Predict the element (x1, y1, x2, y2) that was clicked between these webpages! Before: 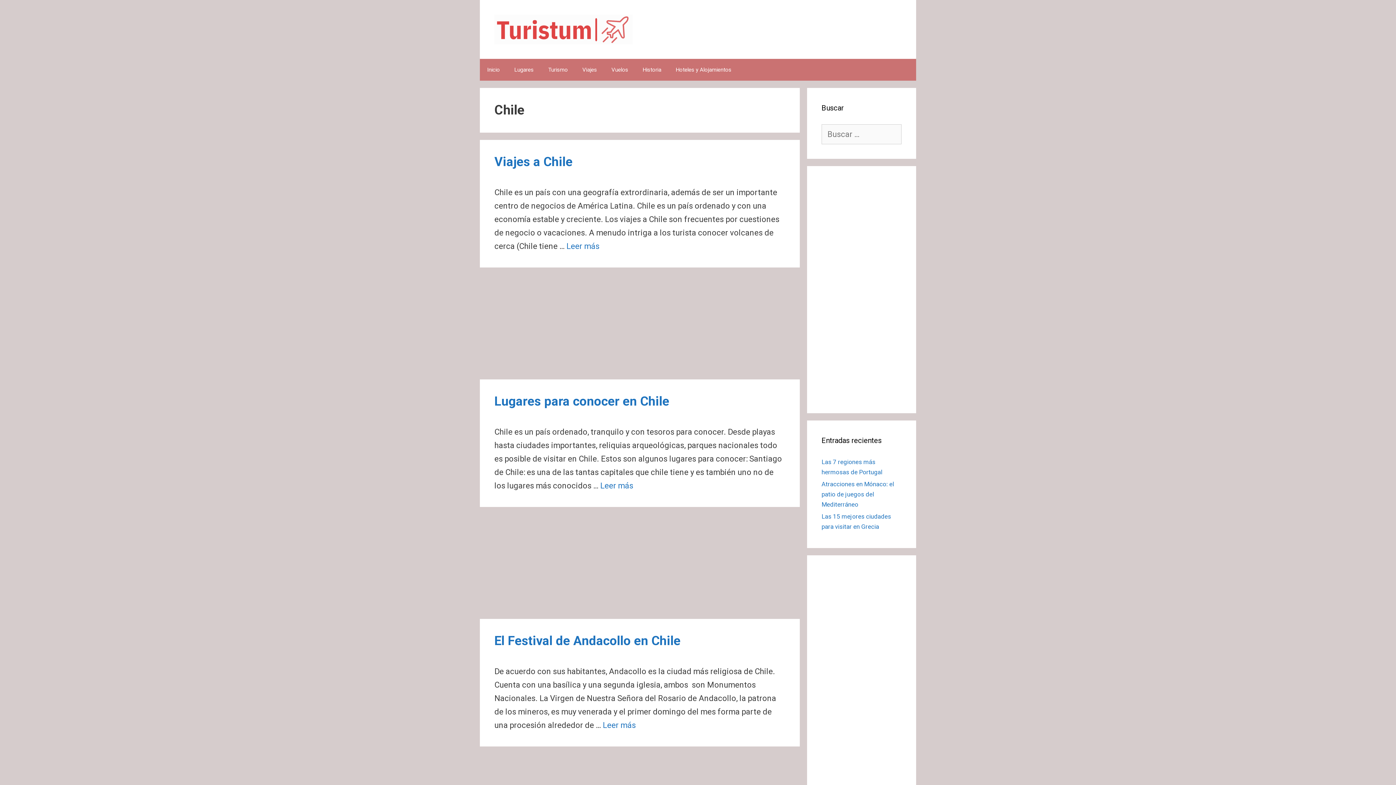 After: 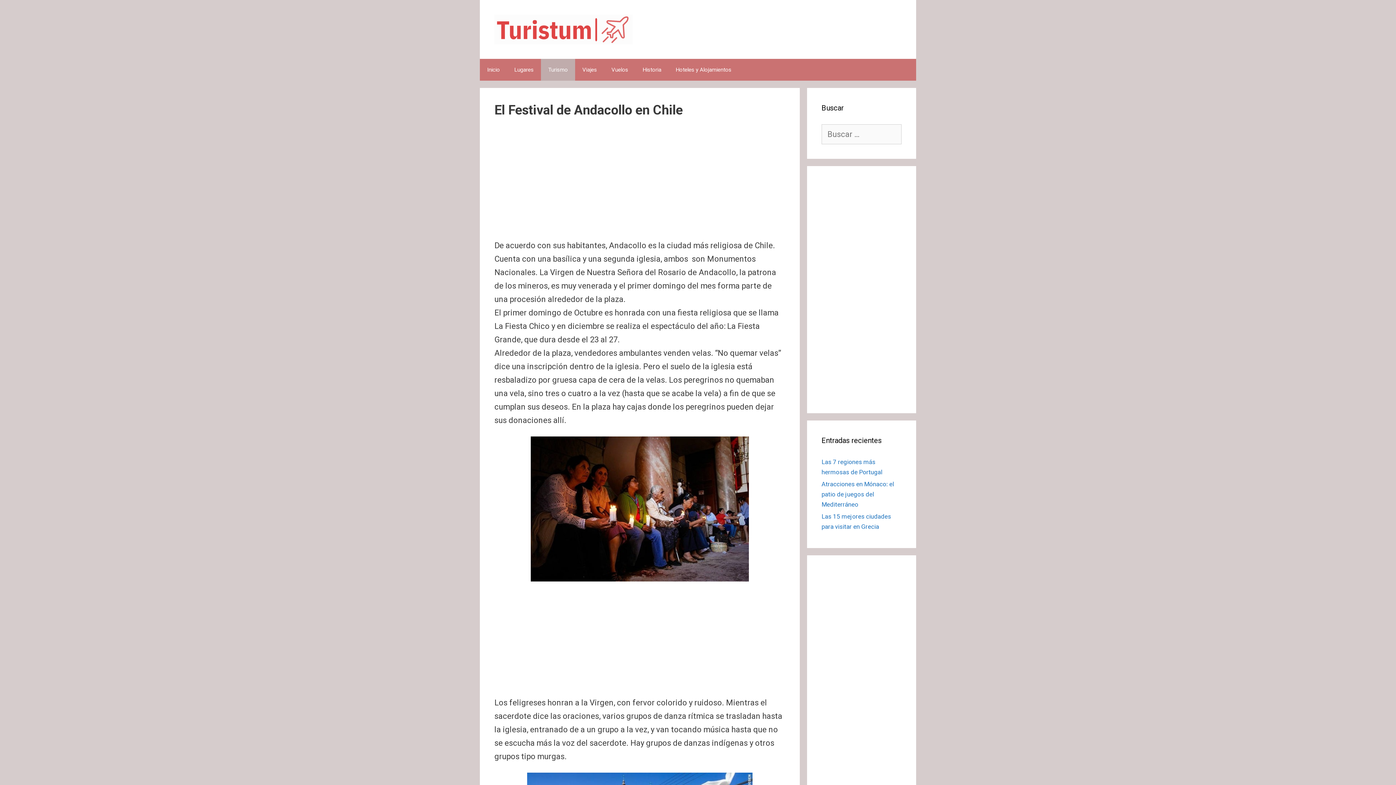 Action: bbox: (494, 633, 680, 648) label: El Festival de Andacollo en Chile